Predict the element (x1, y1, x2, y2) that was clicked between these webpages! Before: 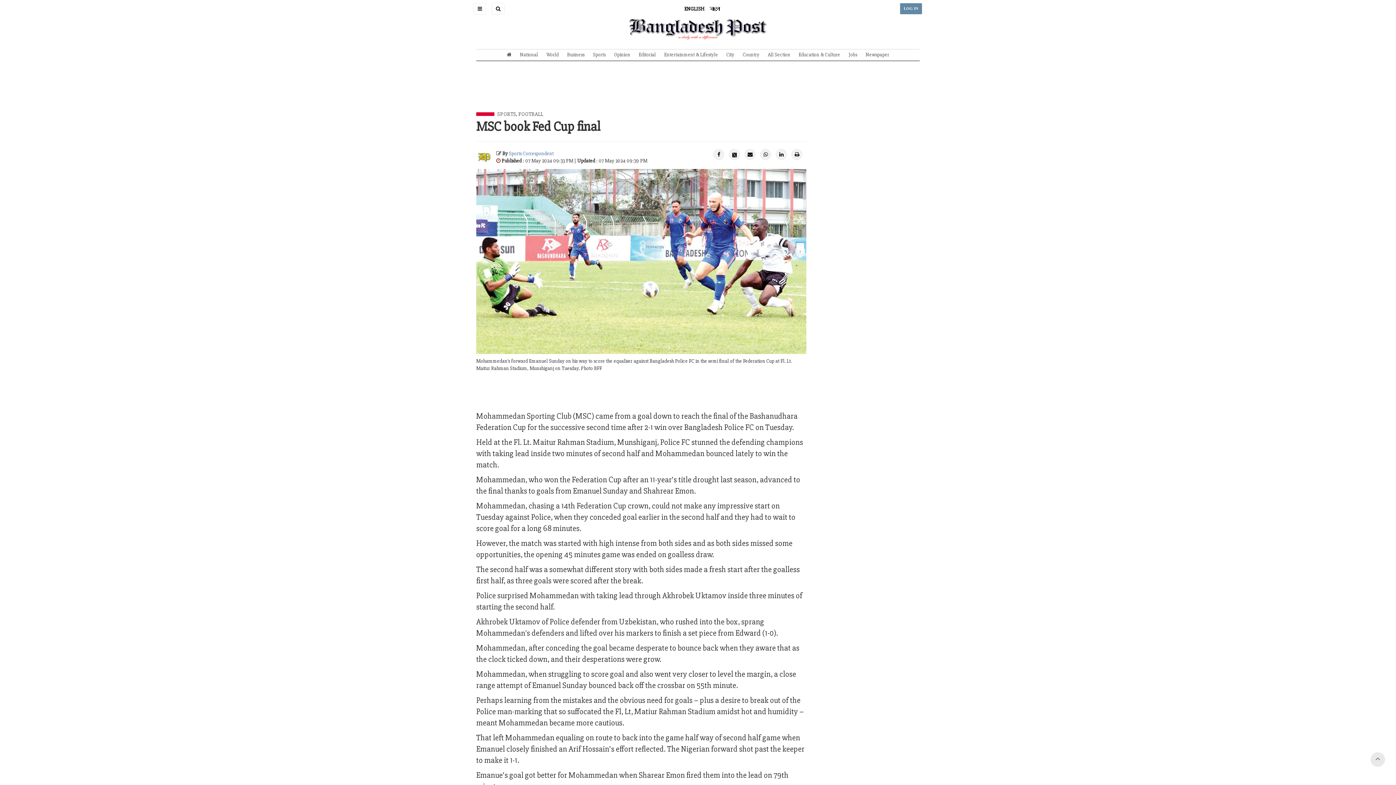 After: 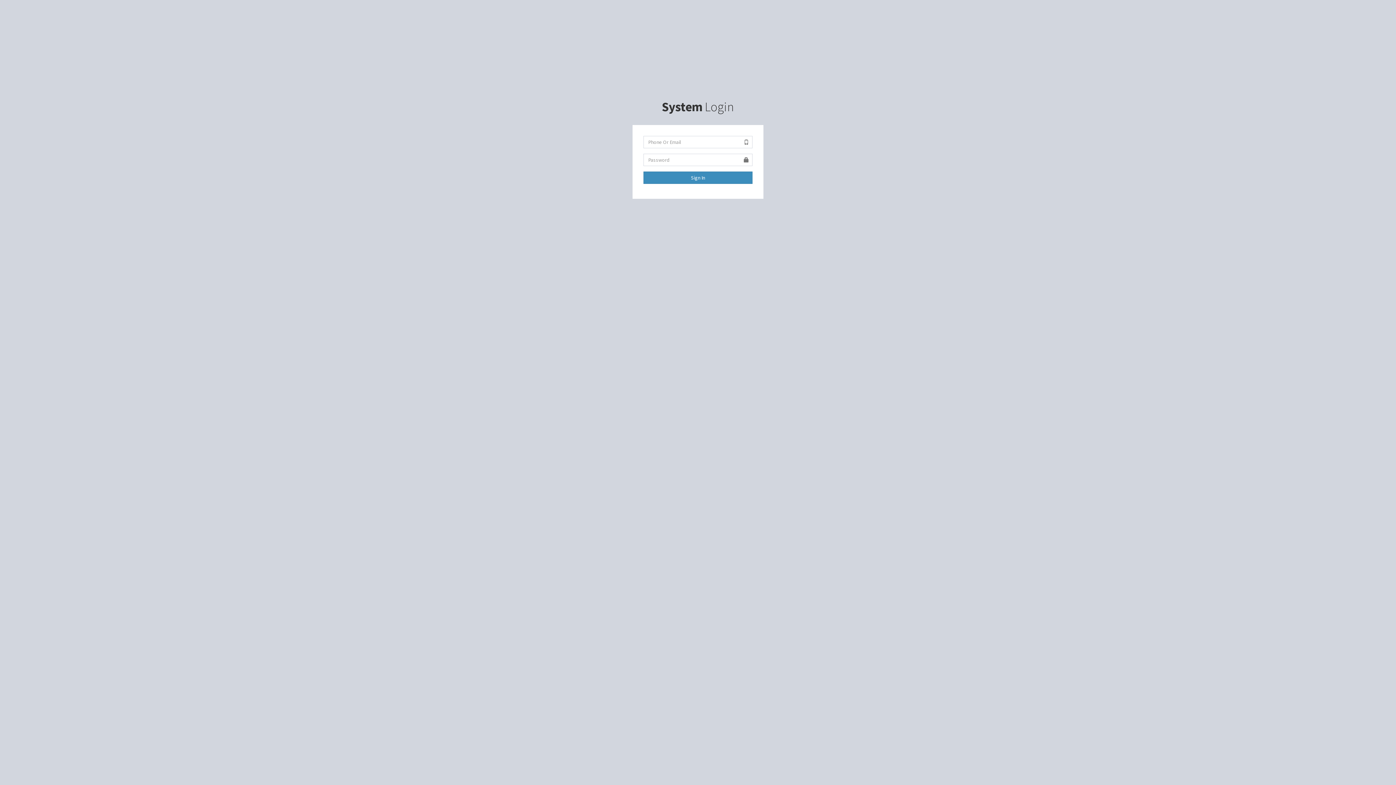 Action: label: LOG IN bbox: (900, 2, 922, 14)